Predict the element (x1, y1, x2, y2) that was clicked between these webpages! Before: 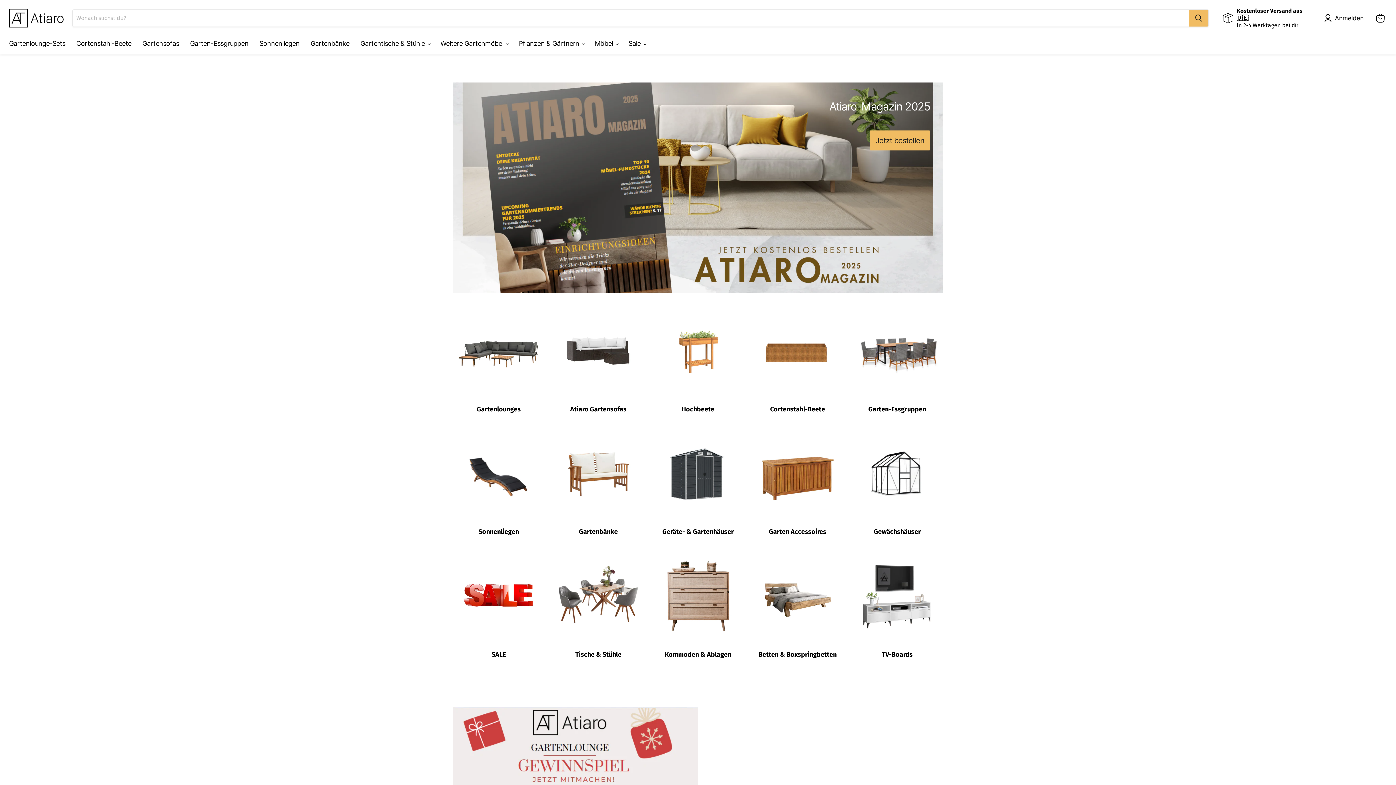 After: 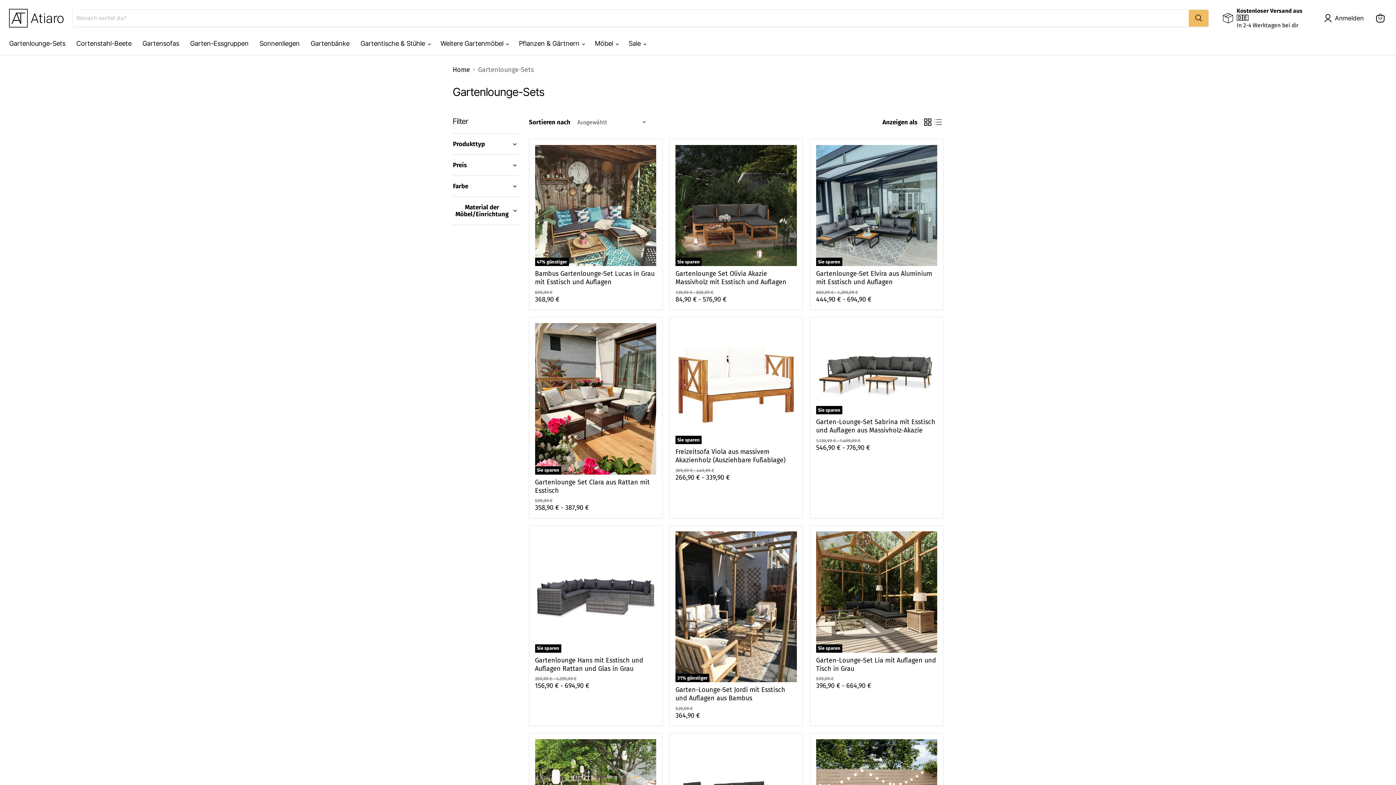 Action: label: Gartenlounge-Sets bbox: (3, 35, 70, 51)